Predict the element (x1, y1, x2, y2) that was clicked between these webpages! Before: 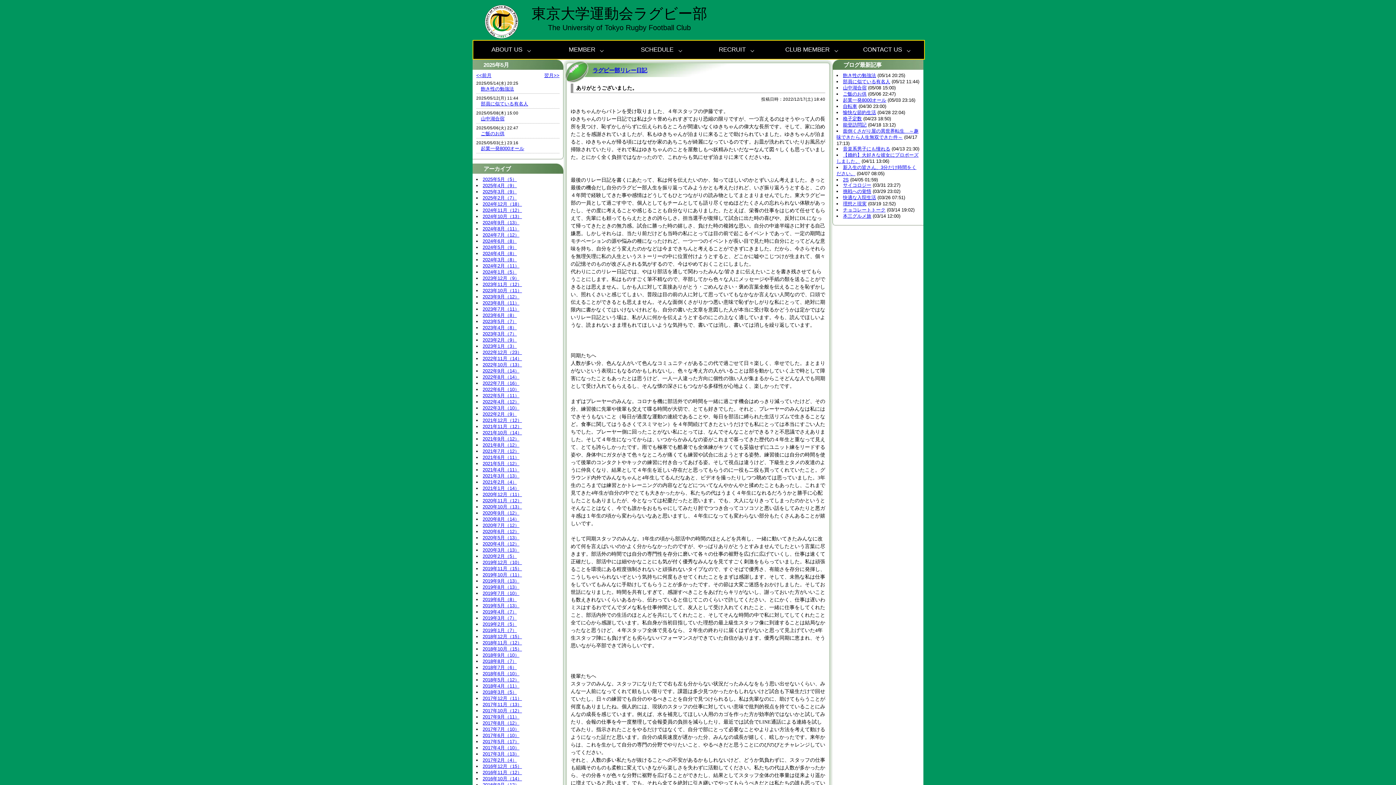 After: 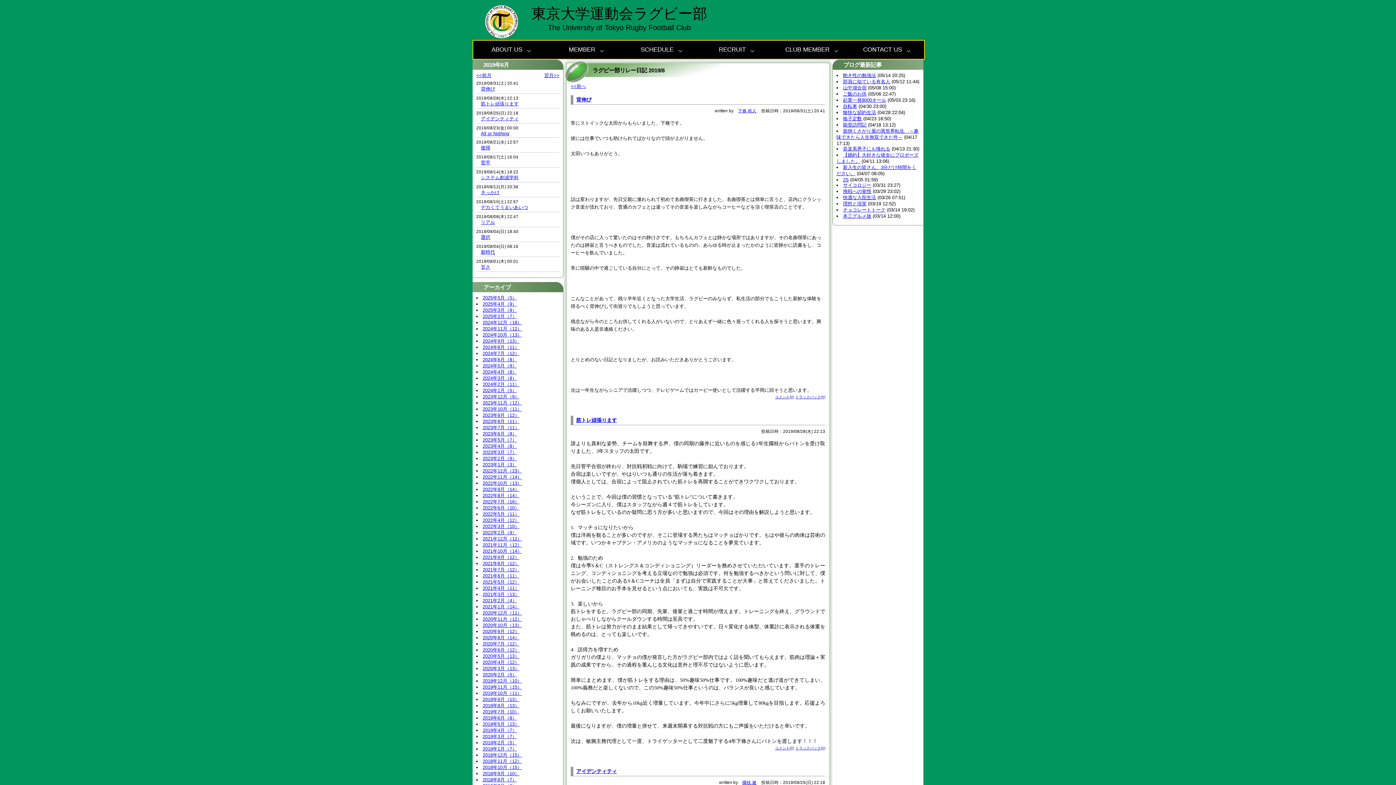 Action: bbox: (482, 584, 519, 590) label: 2019年8月（13）